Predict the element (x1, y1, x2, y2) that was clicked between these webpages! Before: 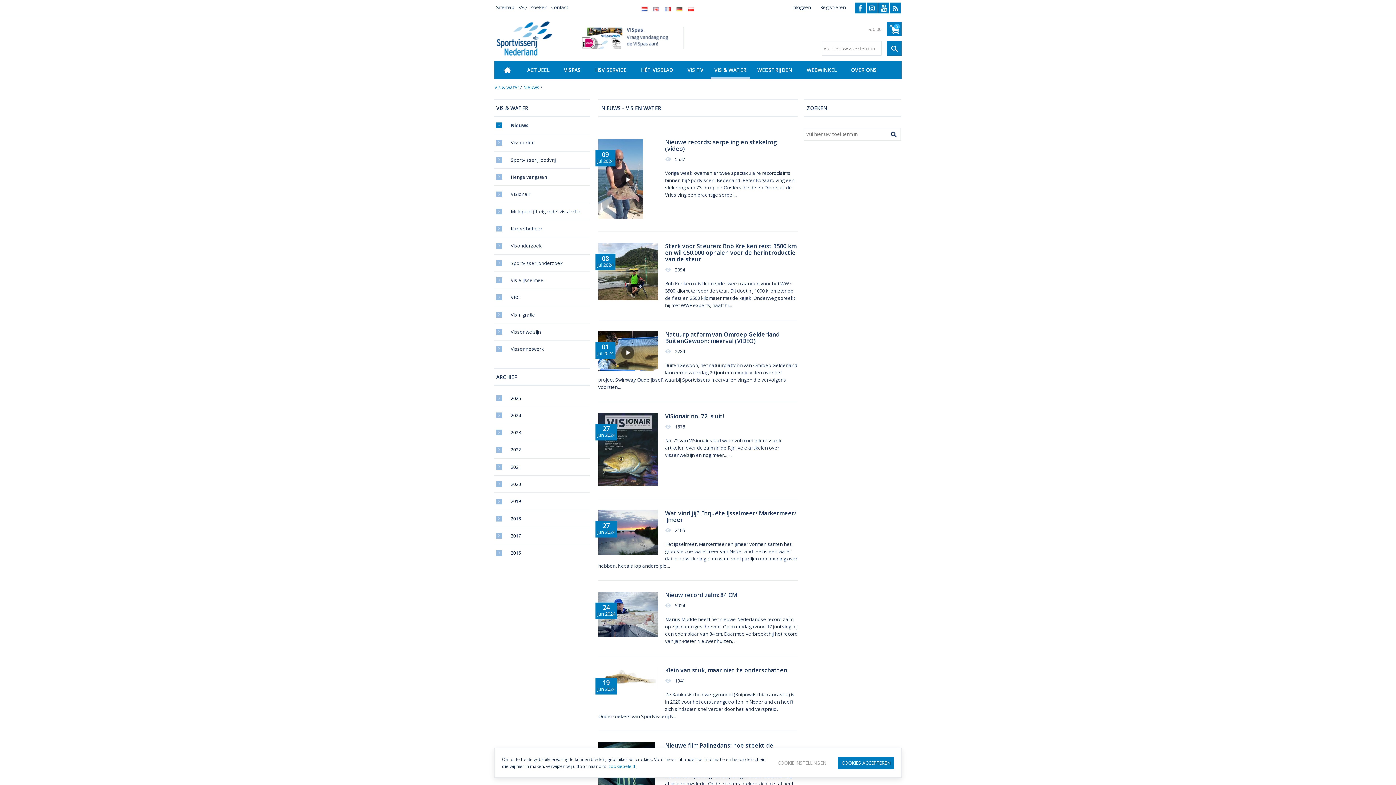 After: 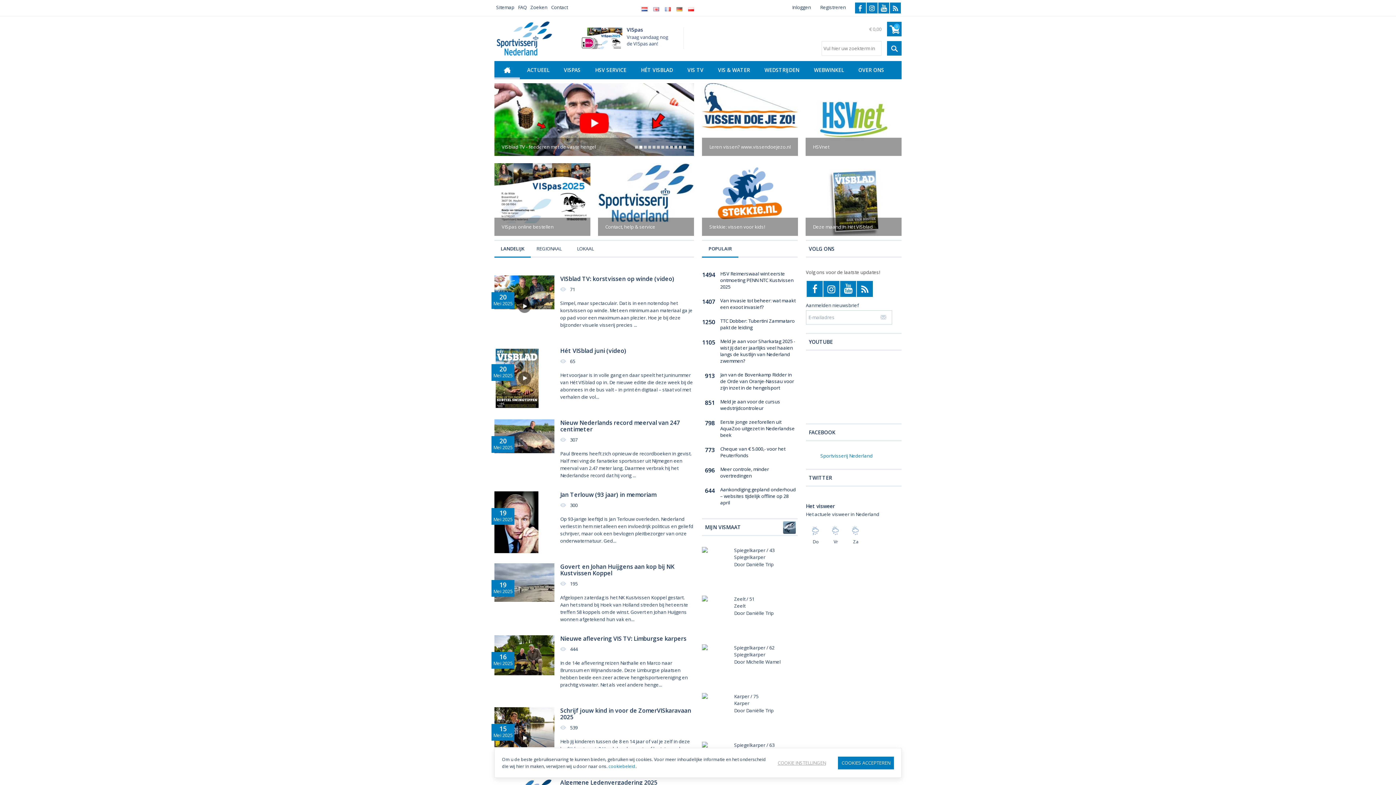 Action: bbox: (494, 61, 520, 79) label: HOME